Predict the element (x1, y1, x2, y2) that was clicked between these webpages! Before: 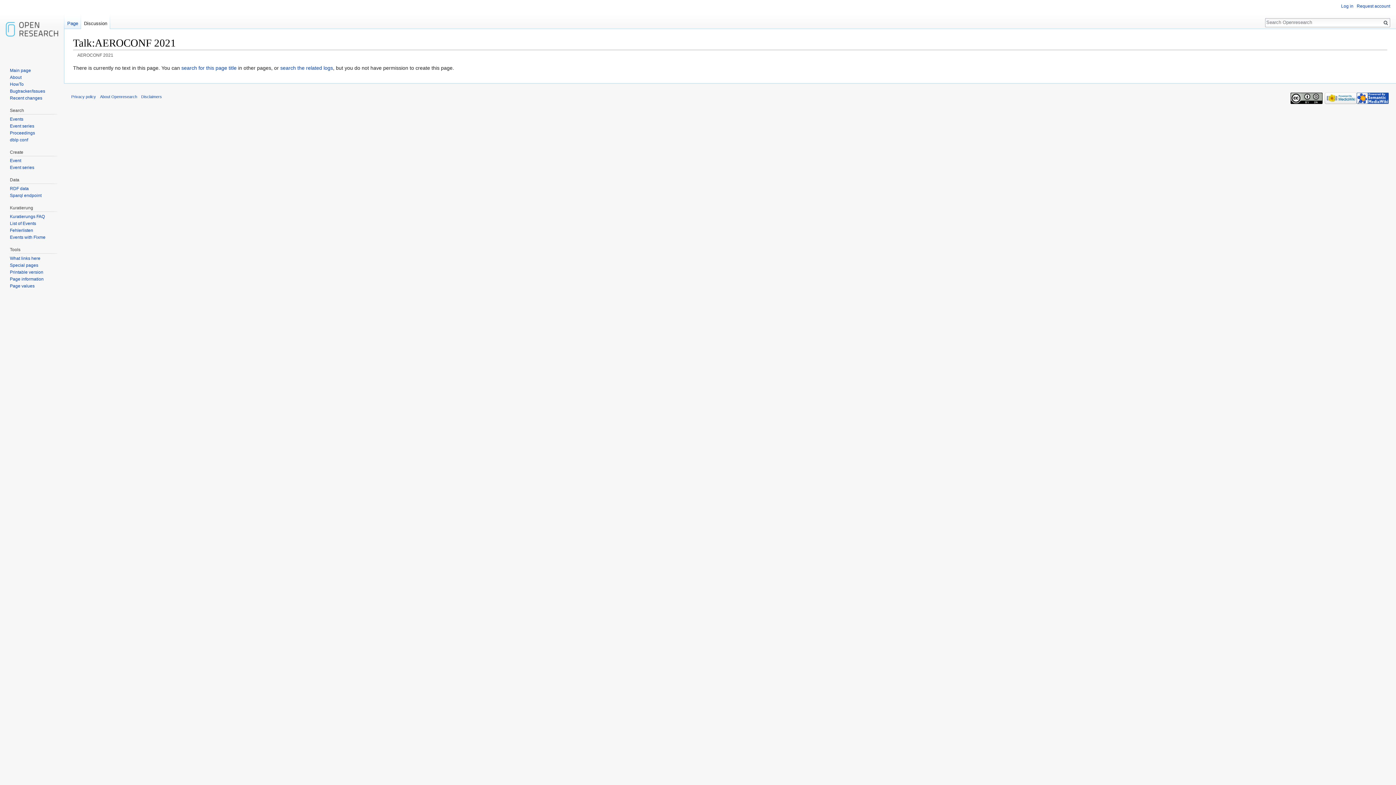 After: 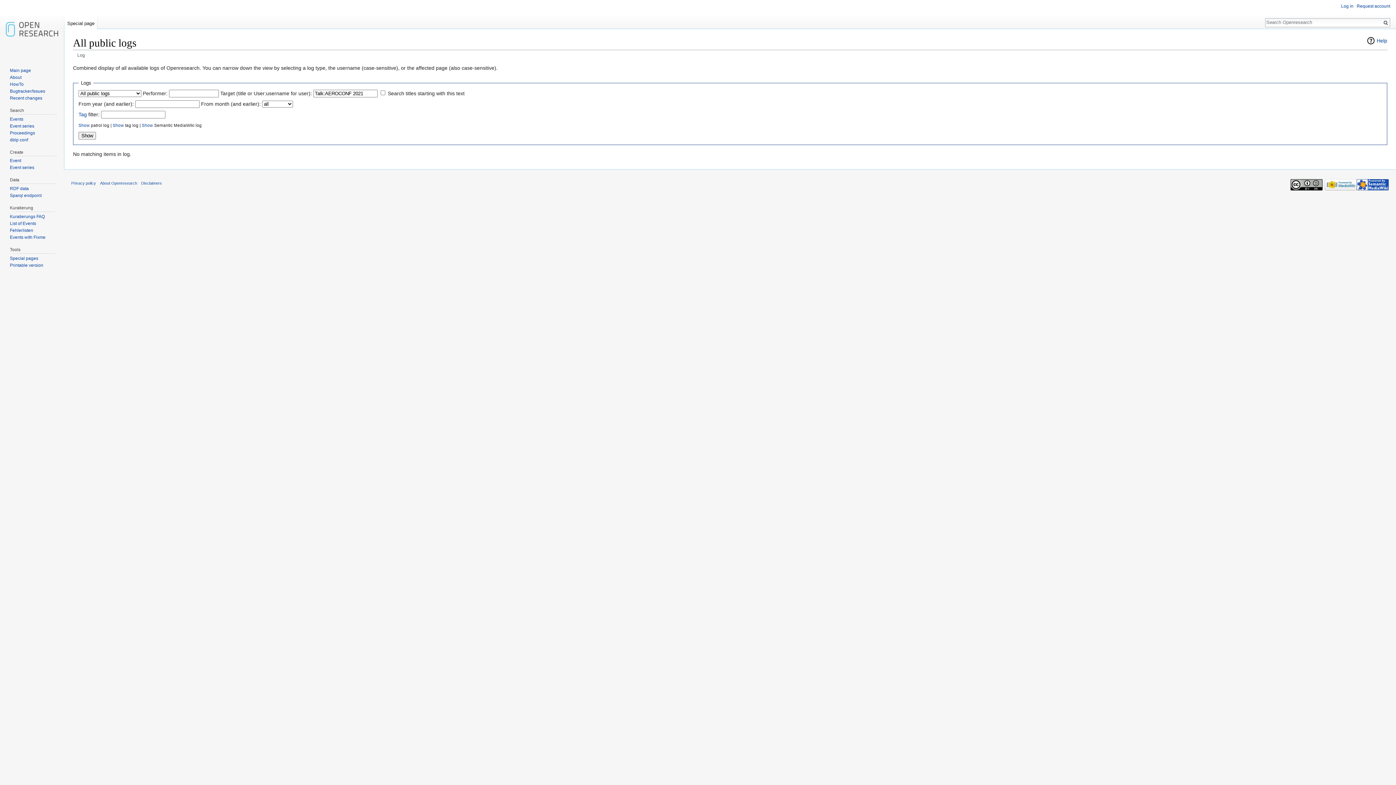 Action: label: search the related logs bbox: (280, 64, 333, 70)